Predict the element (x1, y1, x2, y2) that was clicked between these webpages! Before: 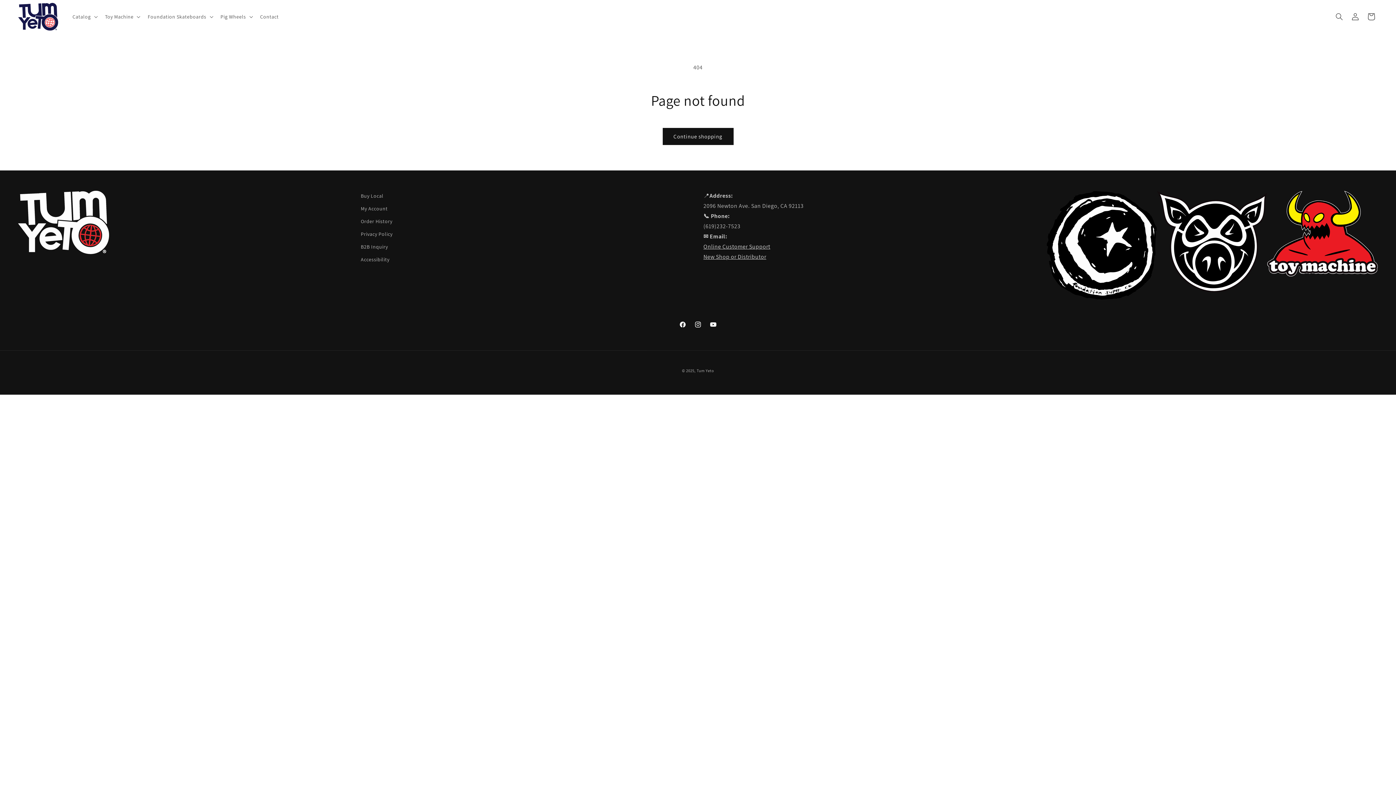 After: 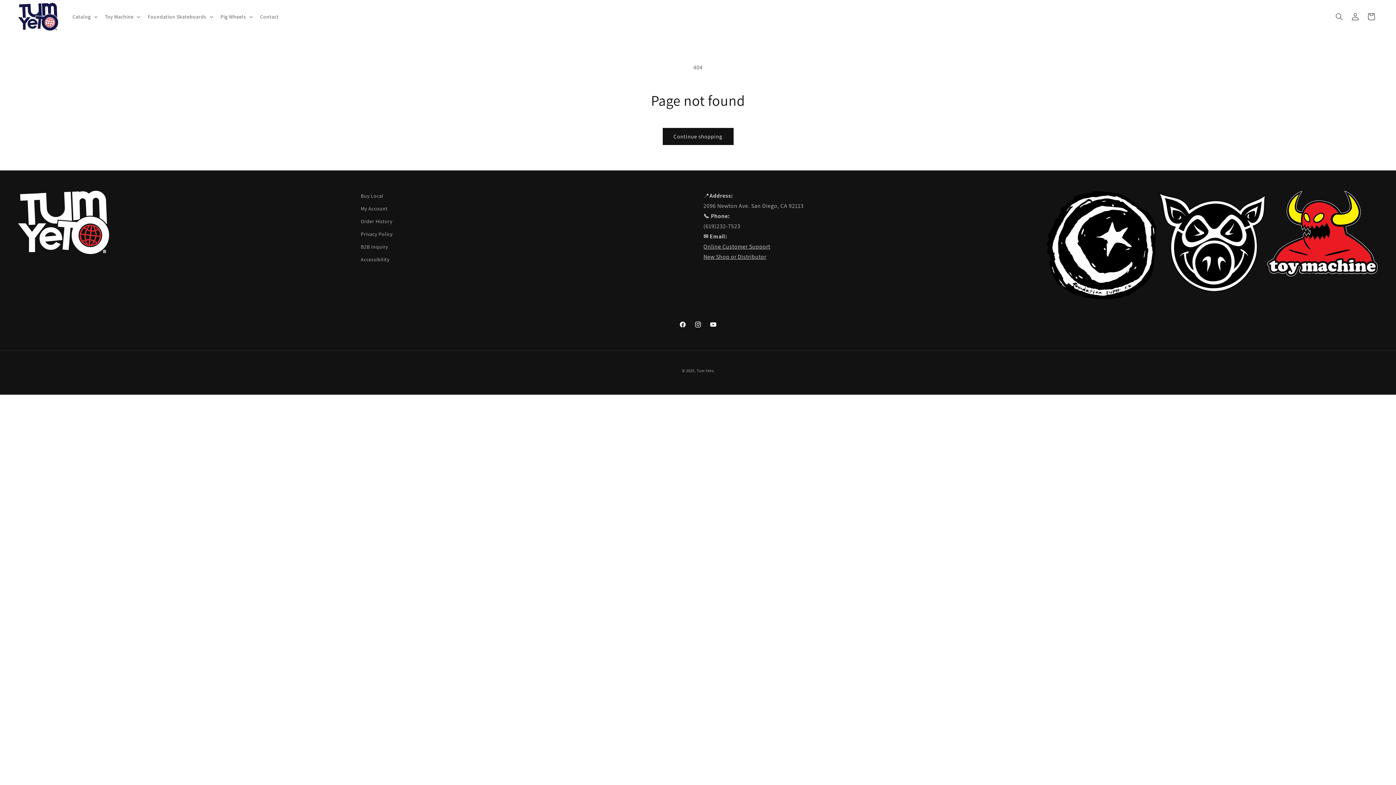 Action: bbox: (705, 317, 721, 332) label: YouTube